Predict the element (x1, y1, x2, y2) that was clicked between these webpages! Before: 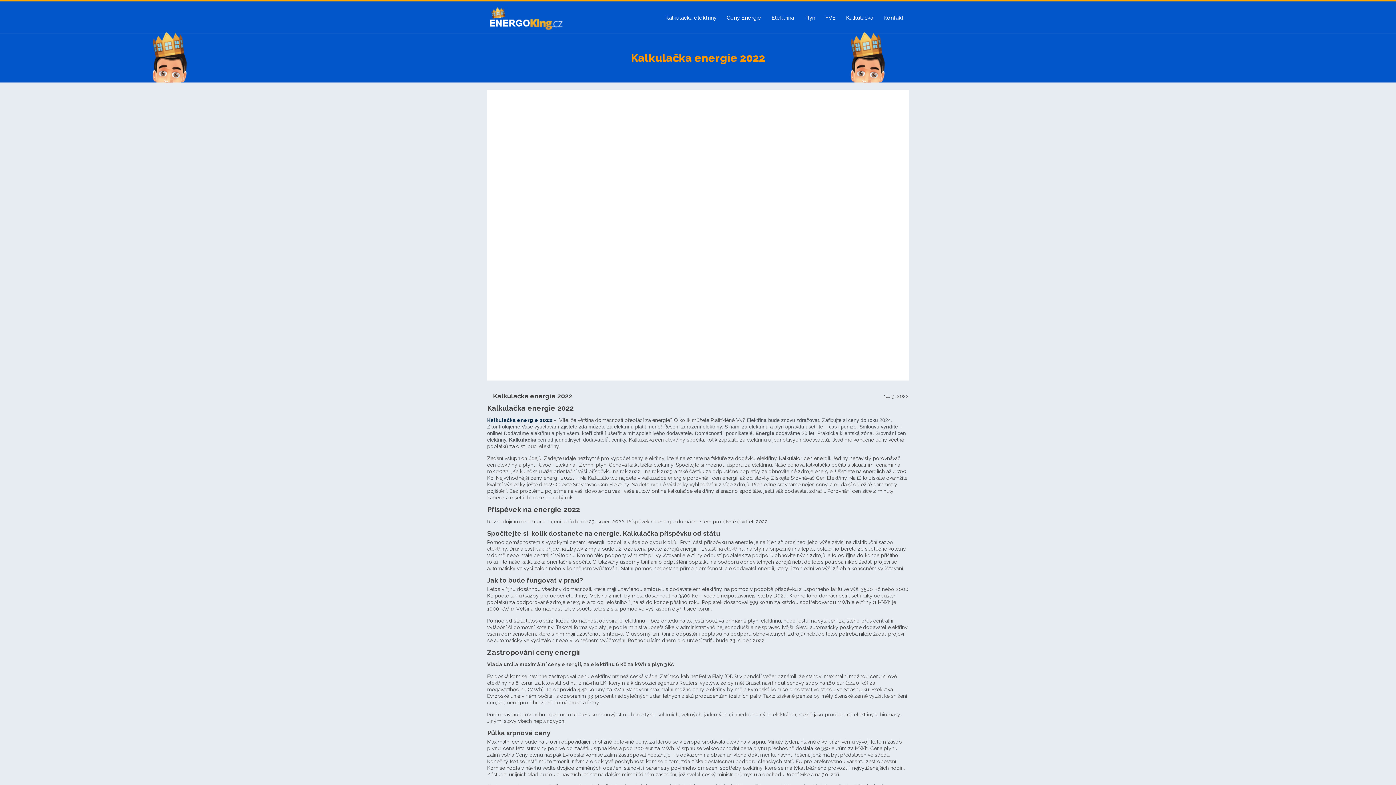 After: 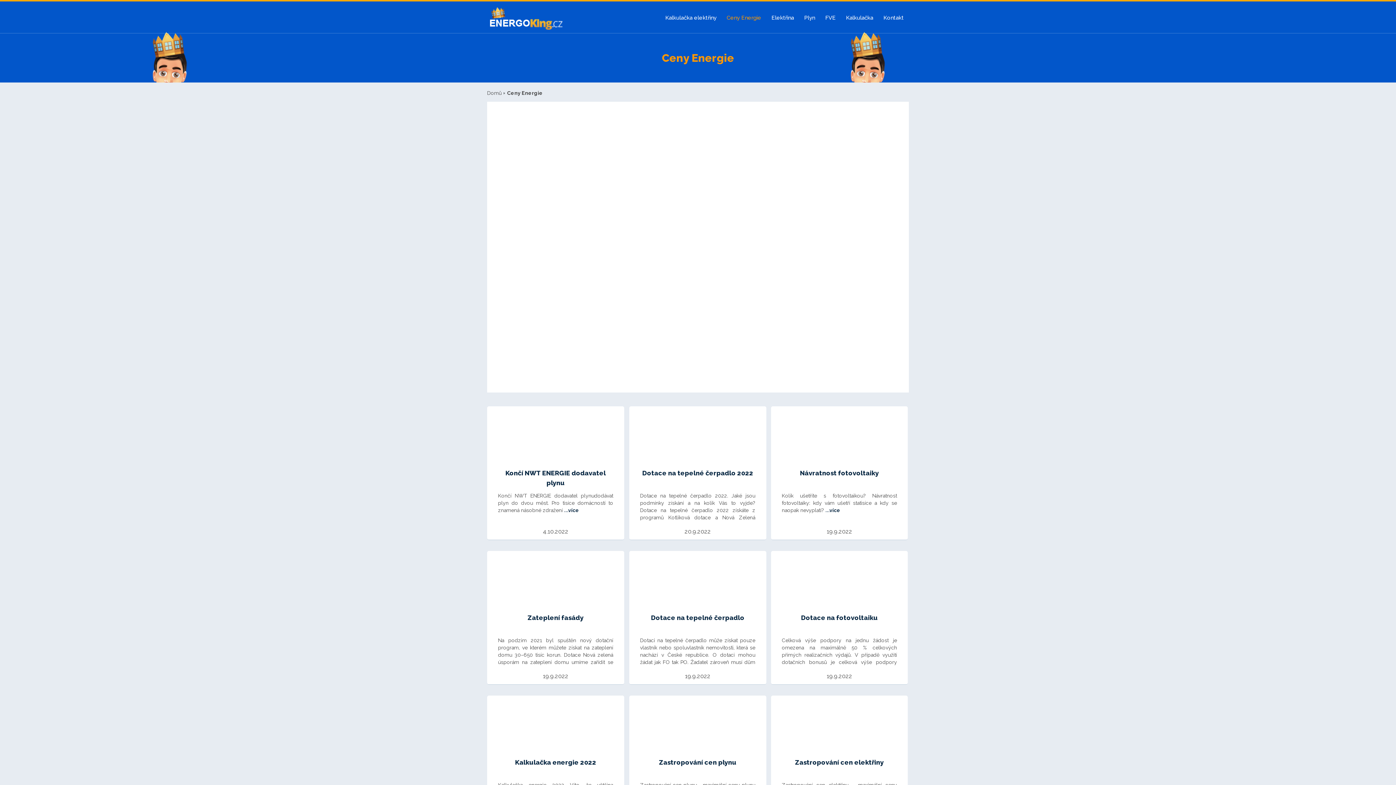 Action: bbox: (721, 10, 766, 25) label: Ceny Energie